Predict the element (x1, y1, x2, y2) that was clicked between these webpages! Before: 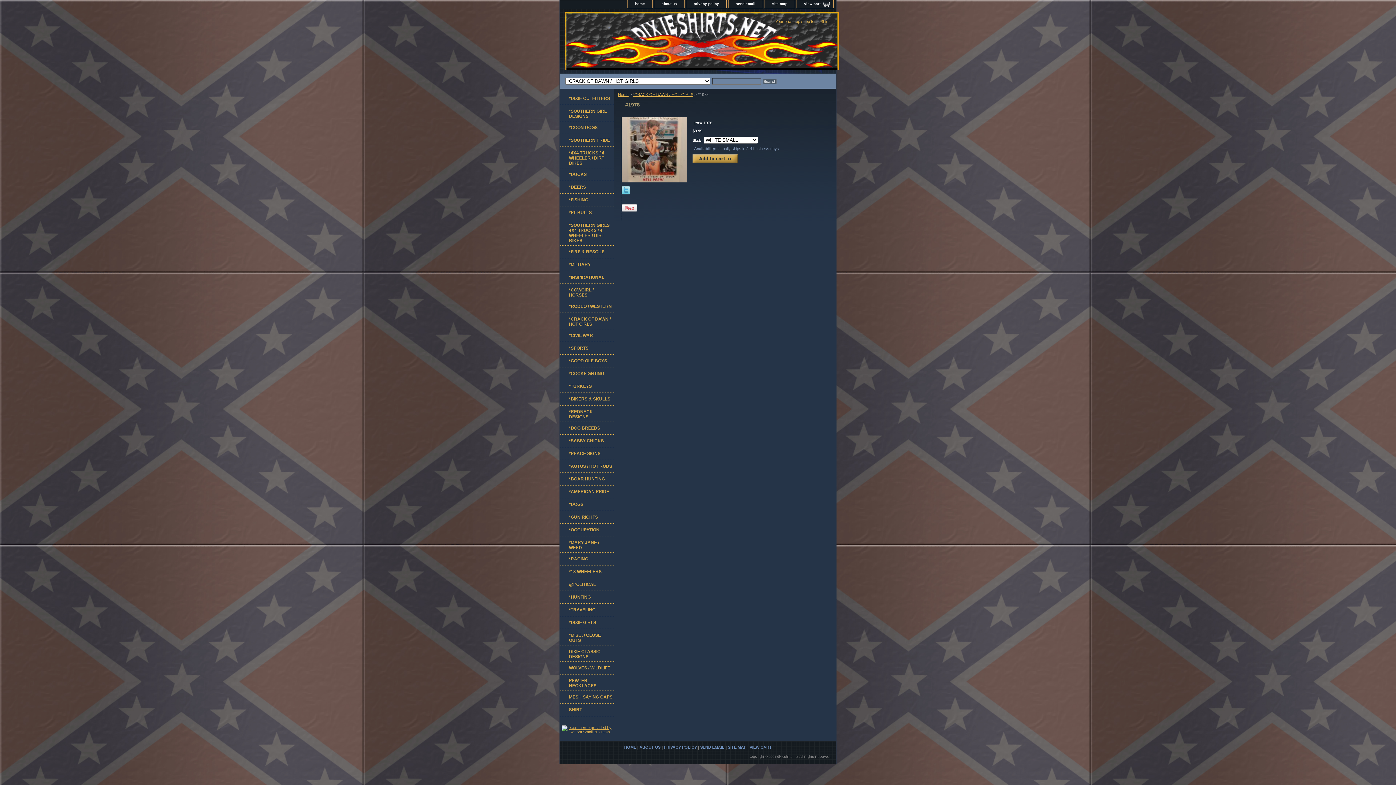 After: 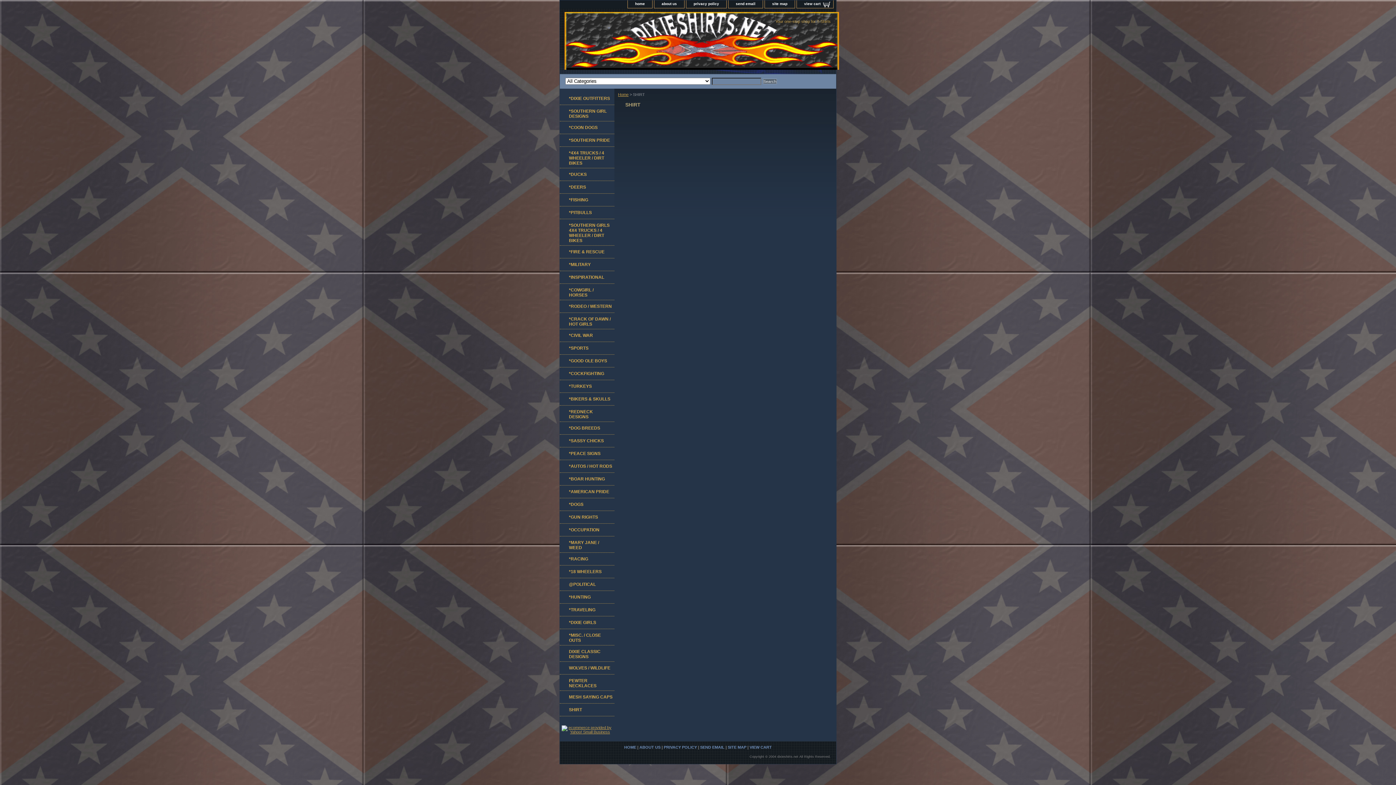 Action: label: SHIRT bbox: (560, 704, 614, 716)